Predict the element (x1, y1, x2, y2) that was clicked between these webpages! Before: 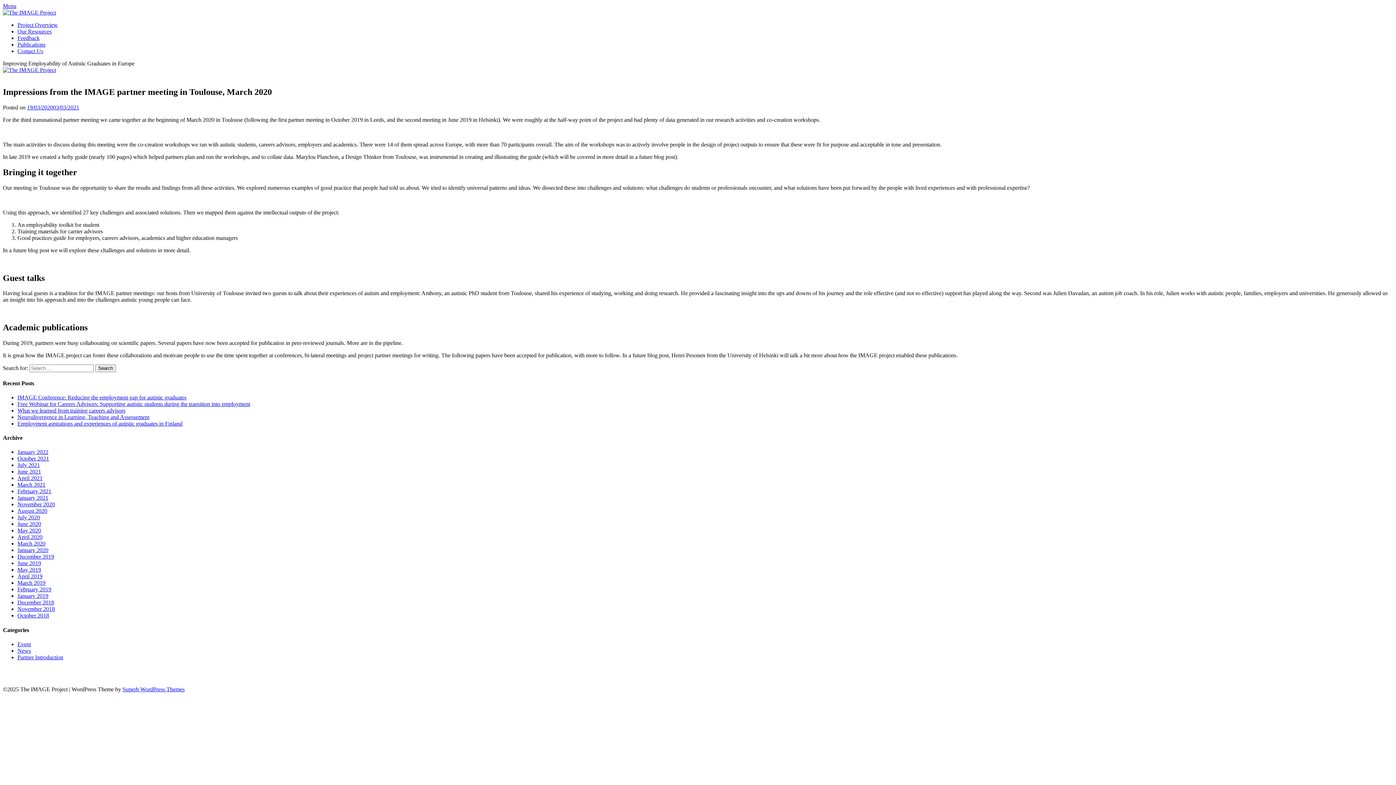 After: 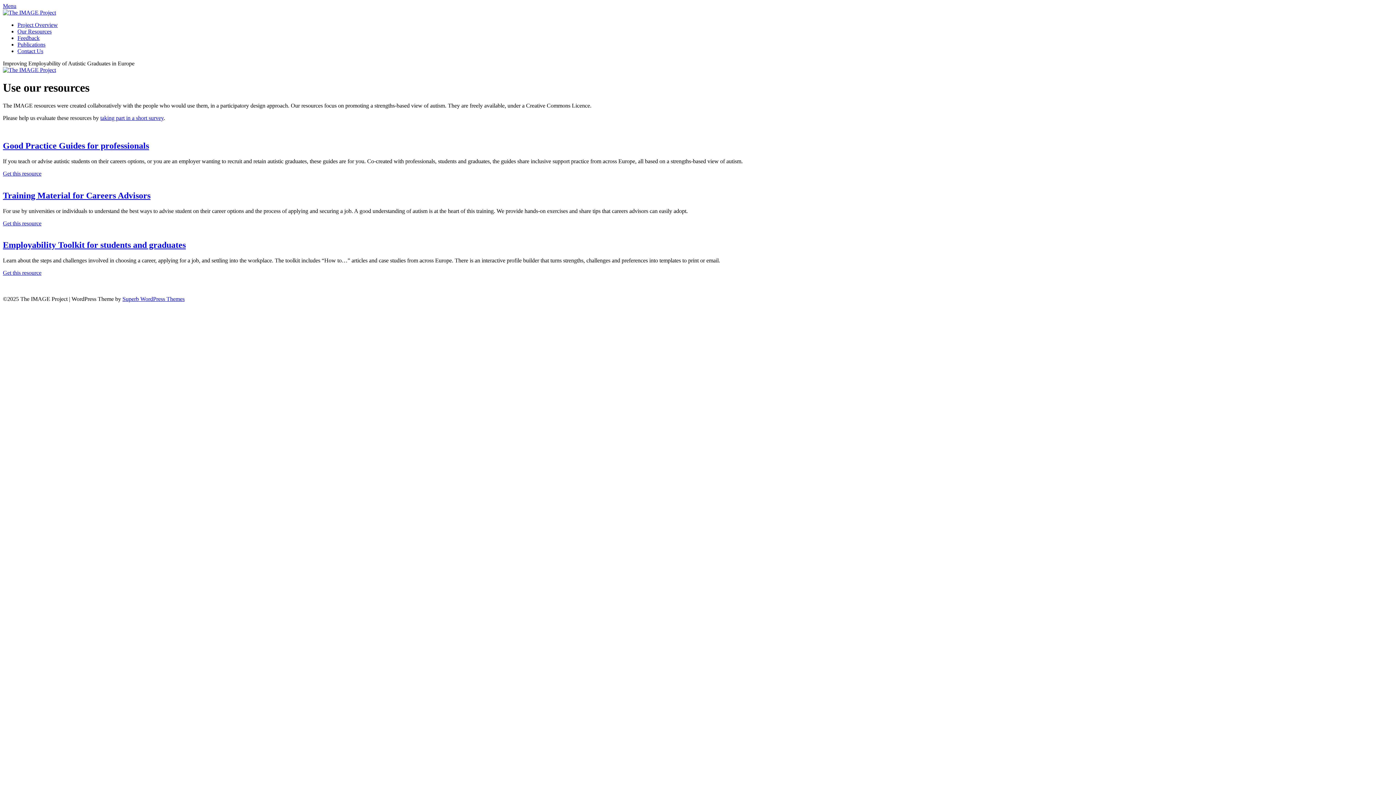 Action: bbox: (17, 28, 51, 34) label: Our Resources